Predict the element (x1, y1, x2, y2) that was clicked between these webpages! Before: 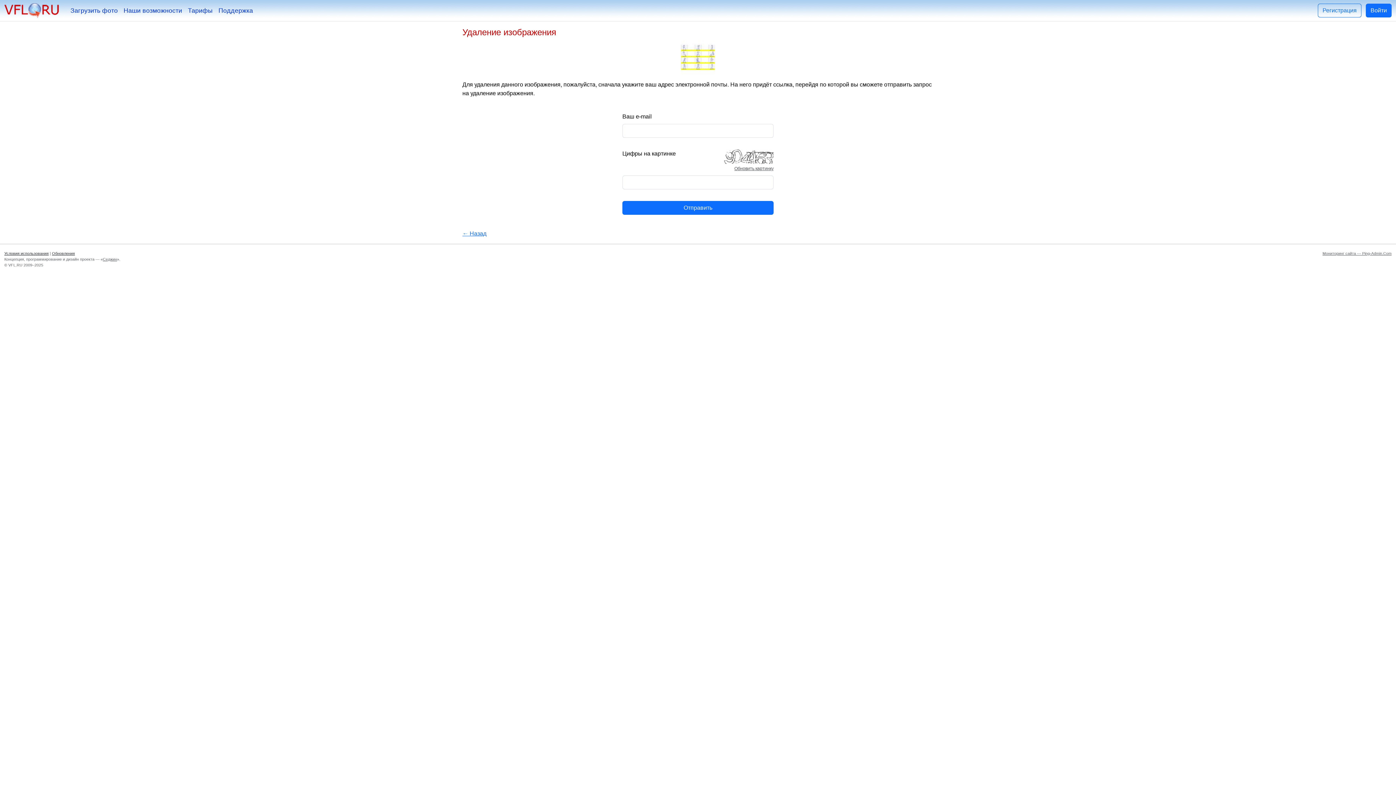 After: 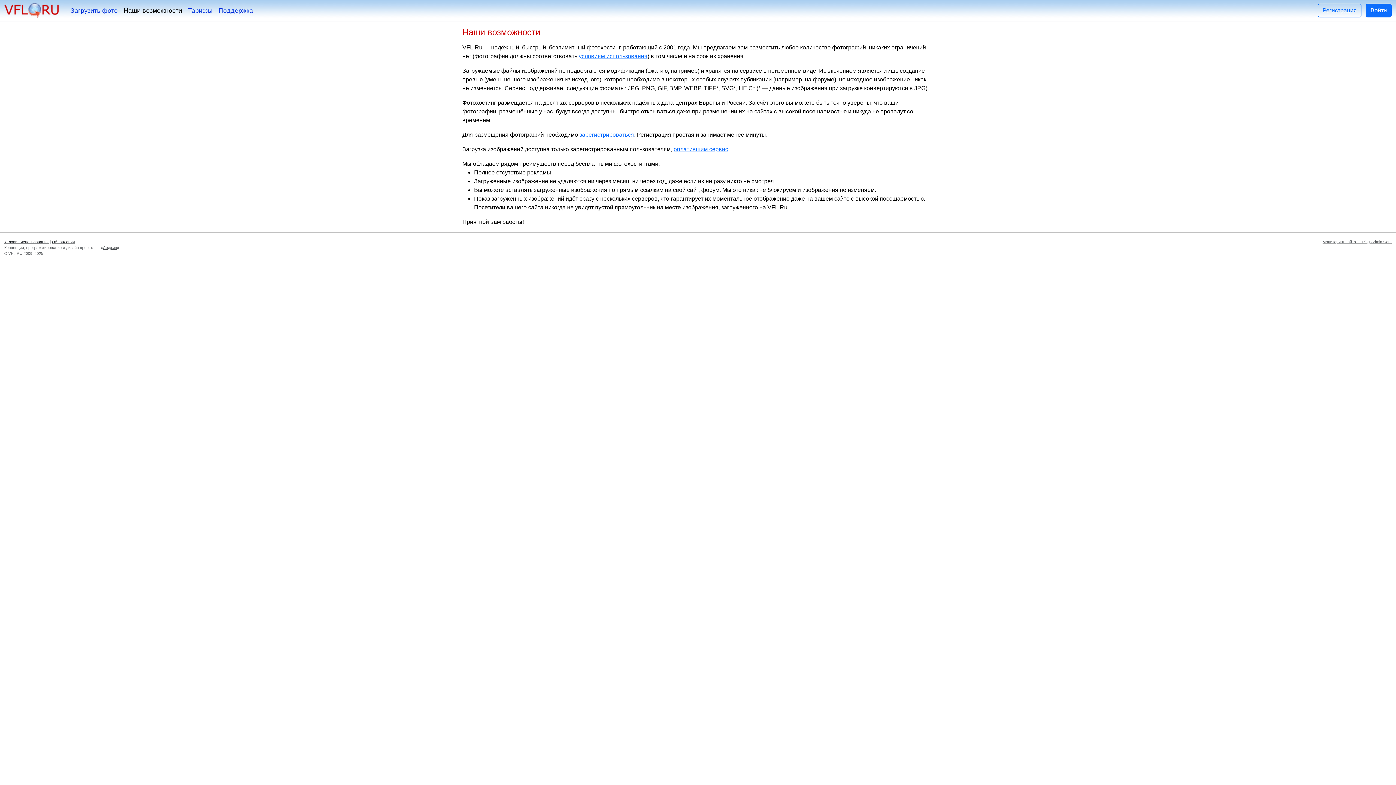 Action: bbox: (120, 2, 185, 18) label: Наши возможности